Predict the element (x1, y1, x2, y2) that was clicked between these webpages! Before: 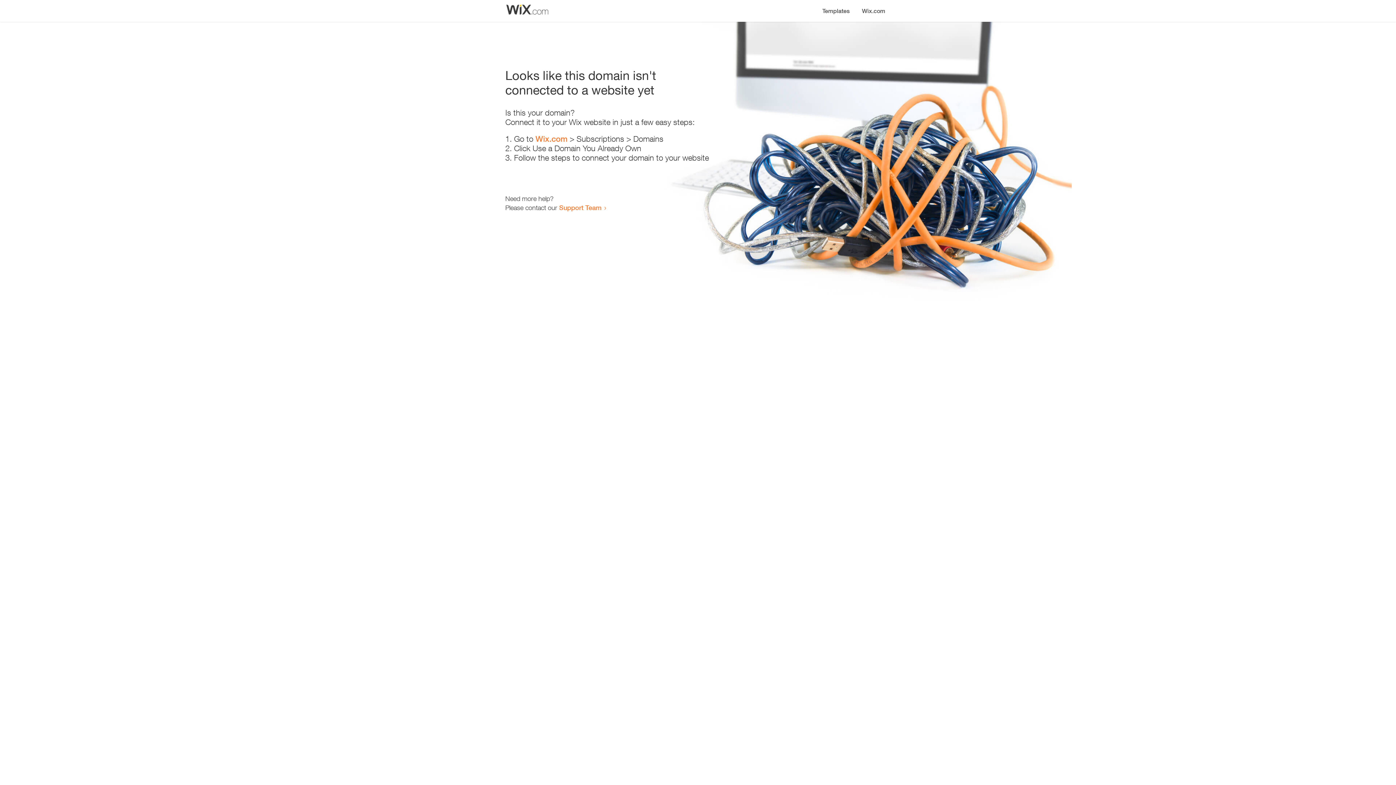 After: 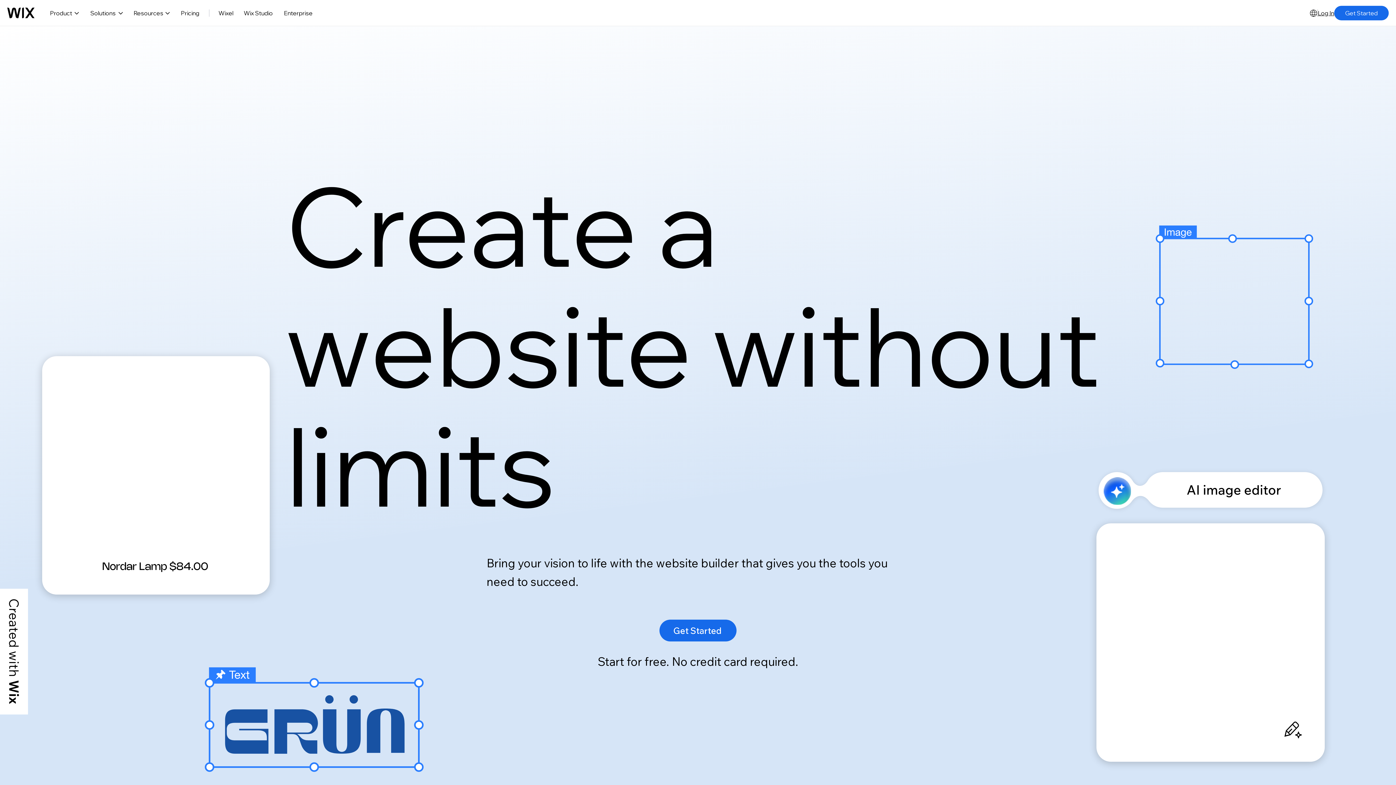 Action: bbox: (856, 0, 890, 14) label: Wix.com